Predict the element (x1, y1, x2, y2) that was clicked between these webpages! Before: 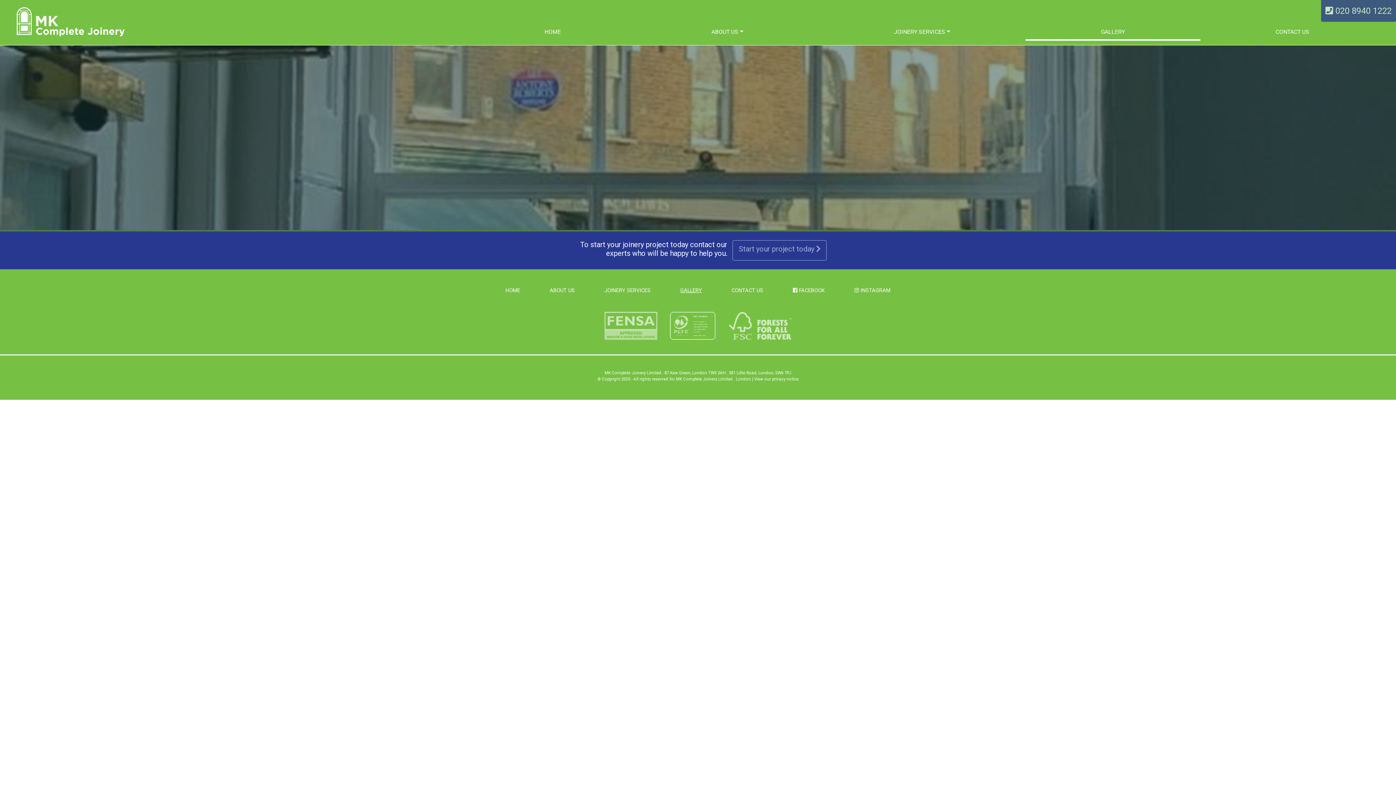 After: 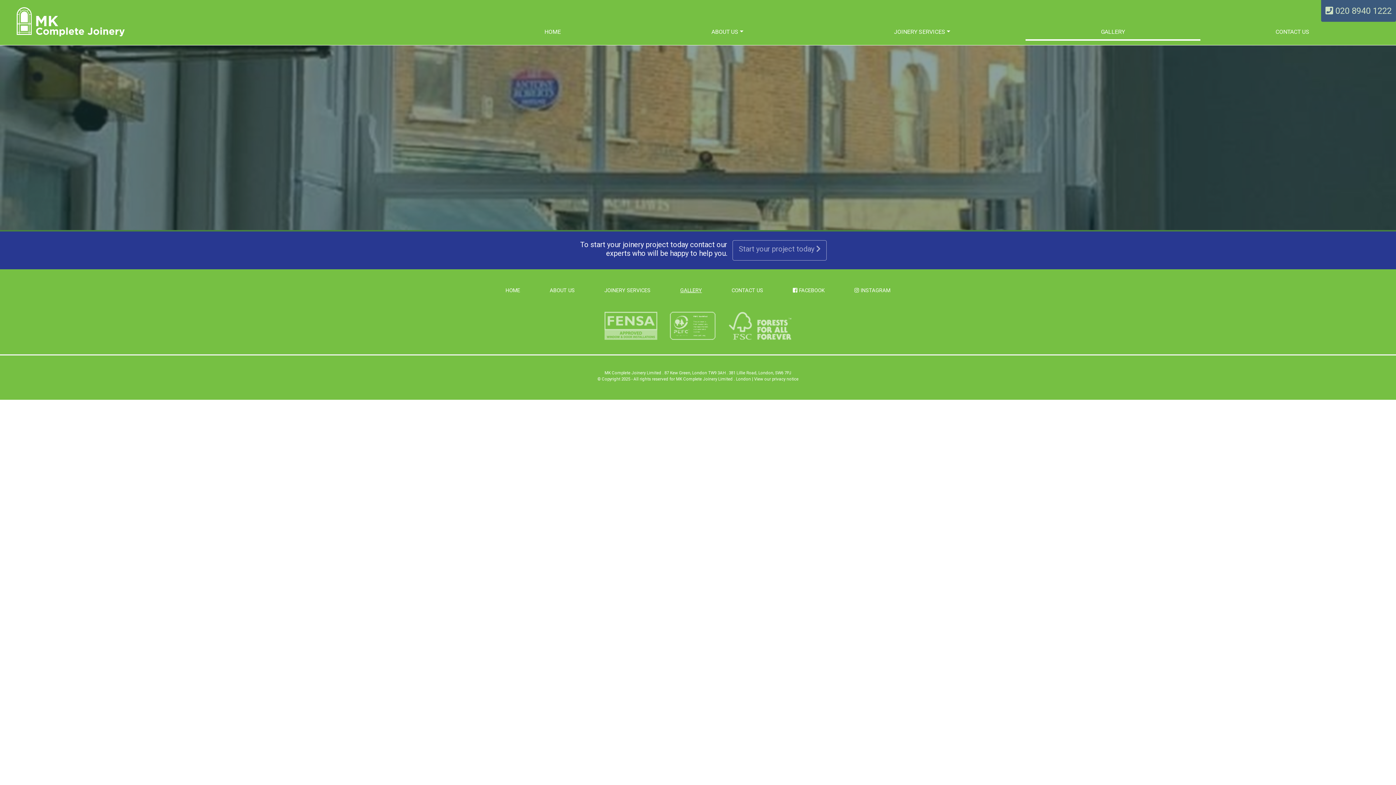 Action: label:  INSTAGRAM bbox: (839, 286, 905, 294)